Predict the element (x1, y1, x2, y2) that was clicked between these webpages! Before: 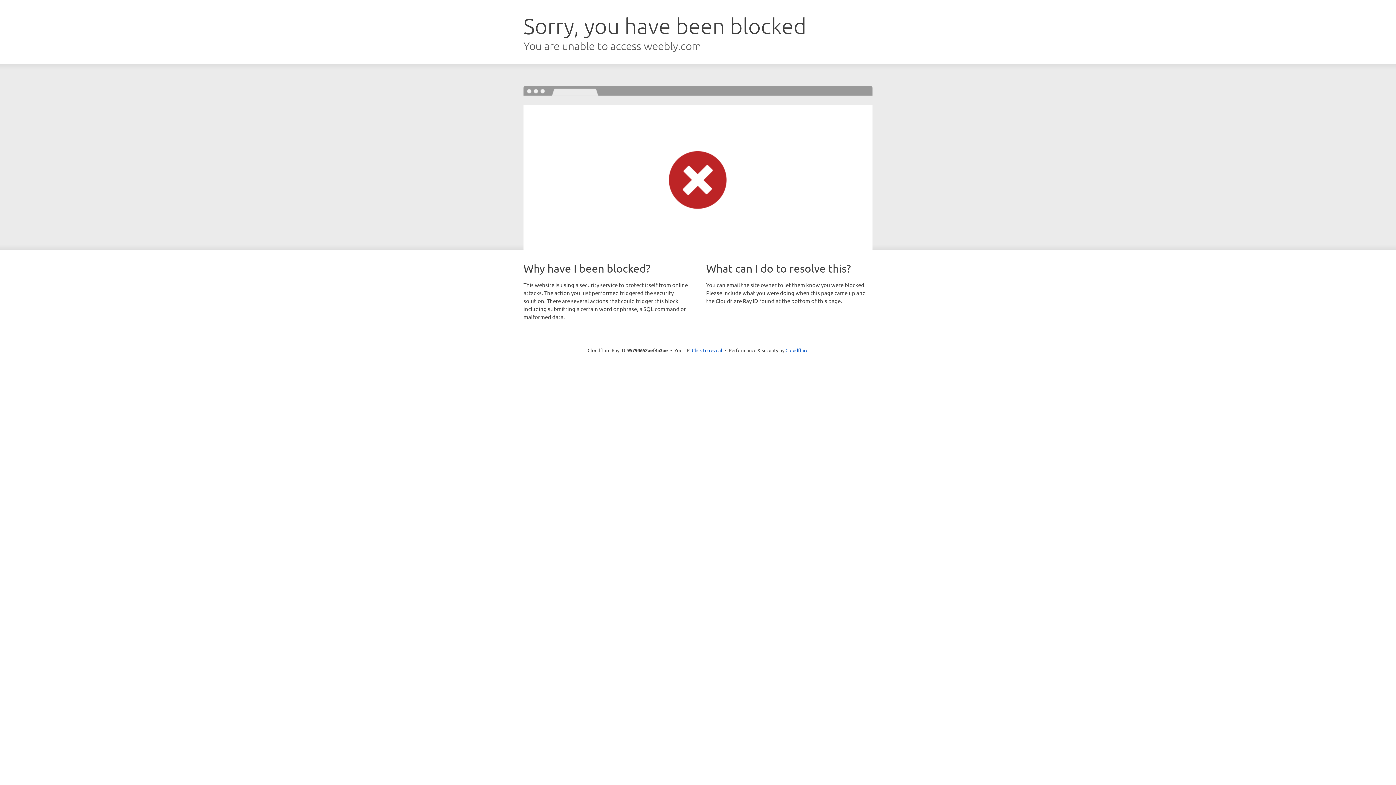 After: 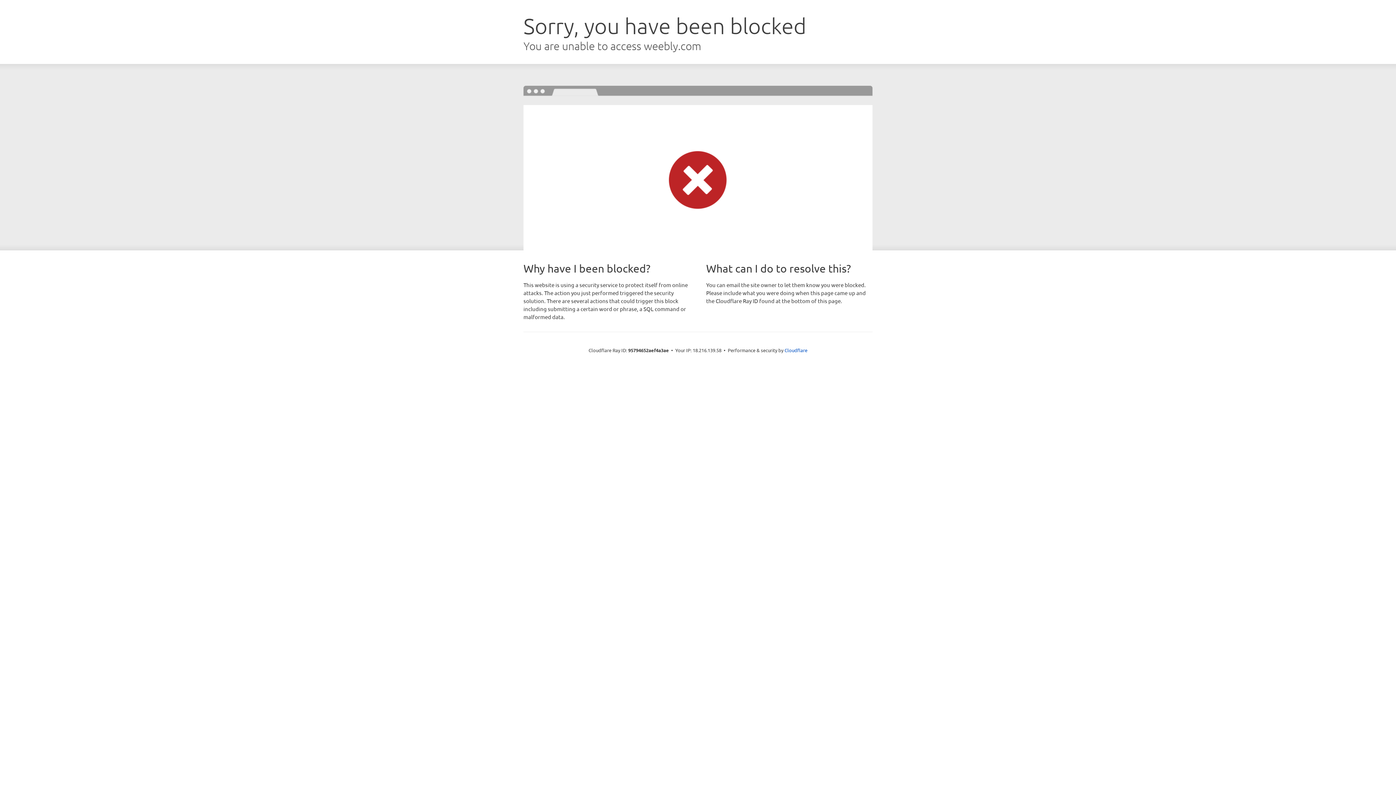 Action: label: Click to reveal bbox: (692, 346, 722, 353)